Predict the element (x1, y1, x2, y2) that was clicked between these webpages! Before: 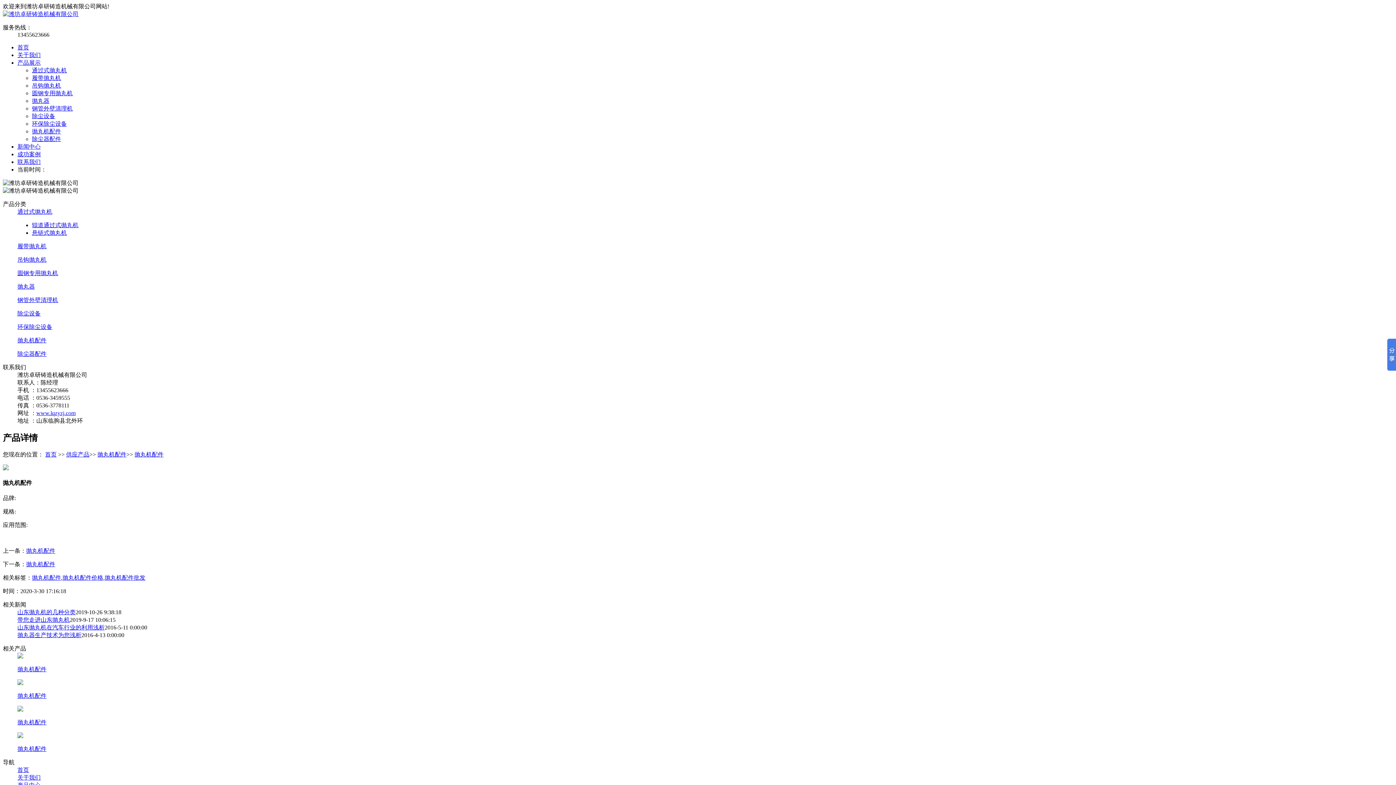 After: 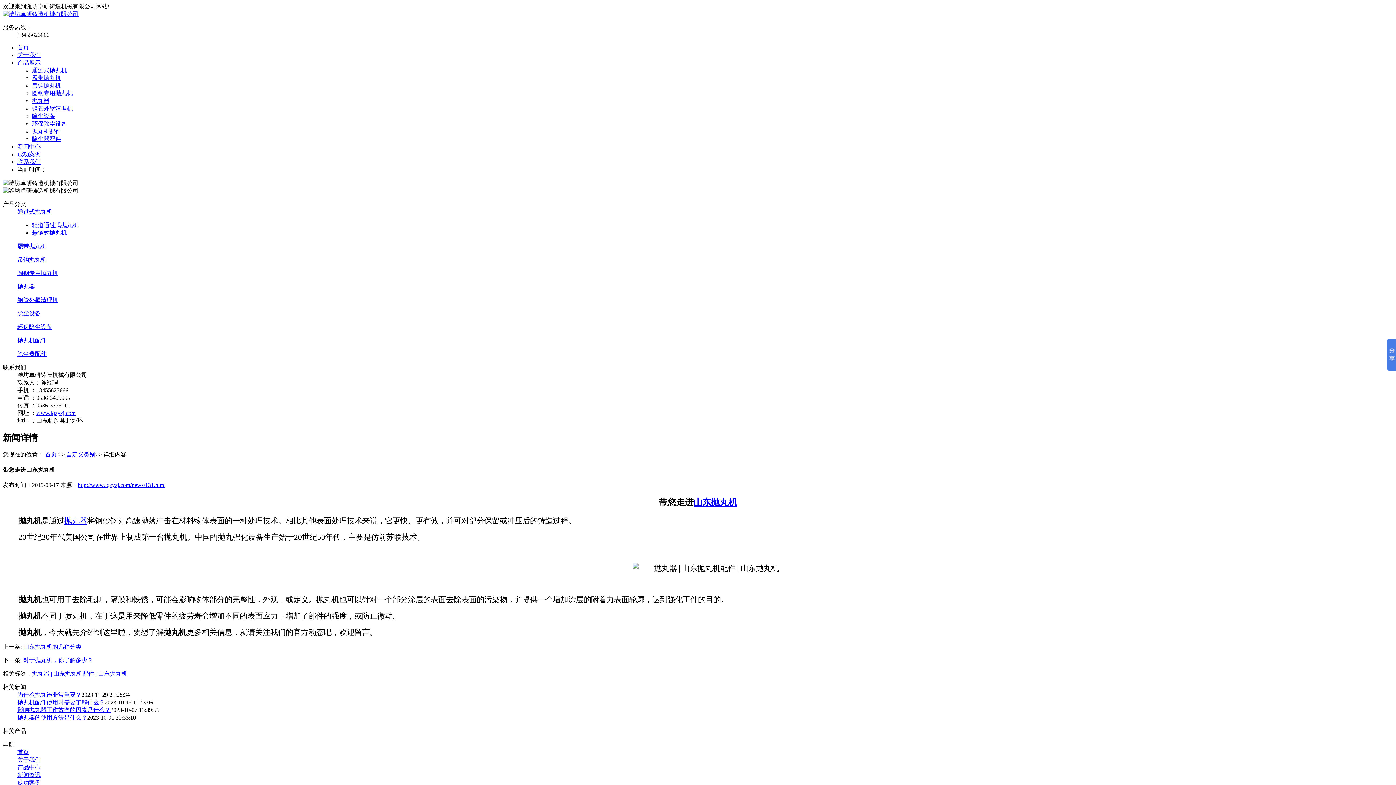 Action: label: 带您走进山东抛丸机 bbox: (17, 617, 69, 623)